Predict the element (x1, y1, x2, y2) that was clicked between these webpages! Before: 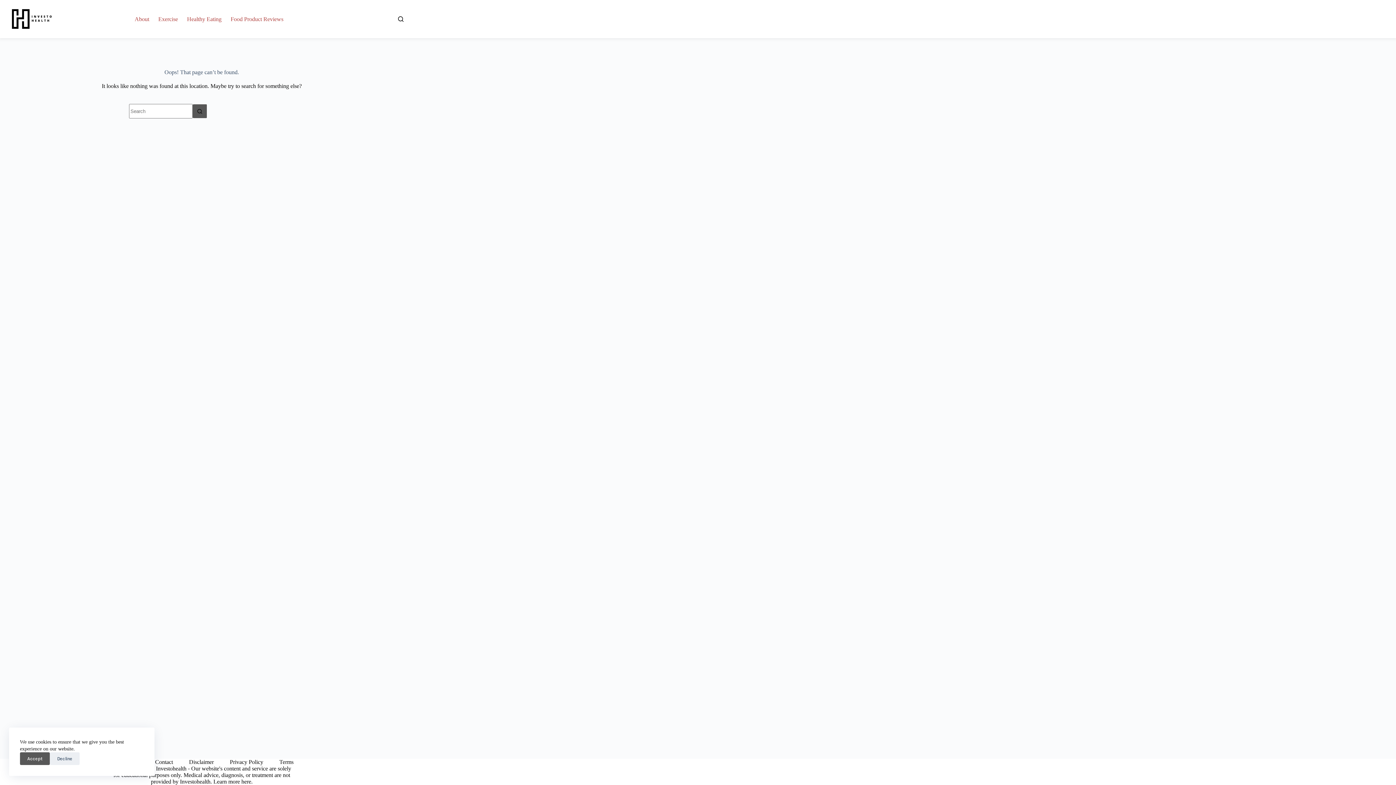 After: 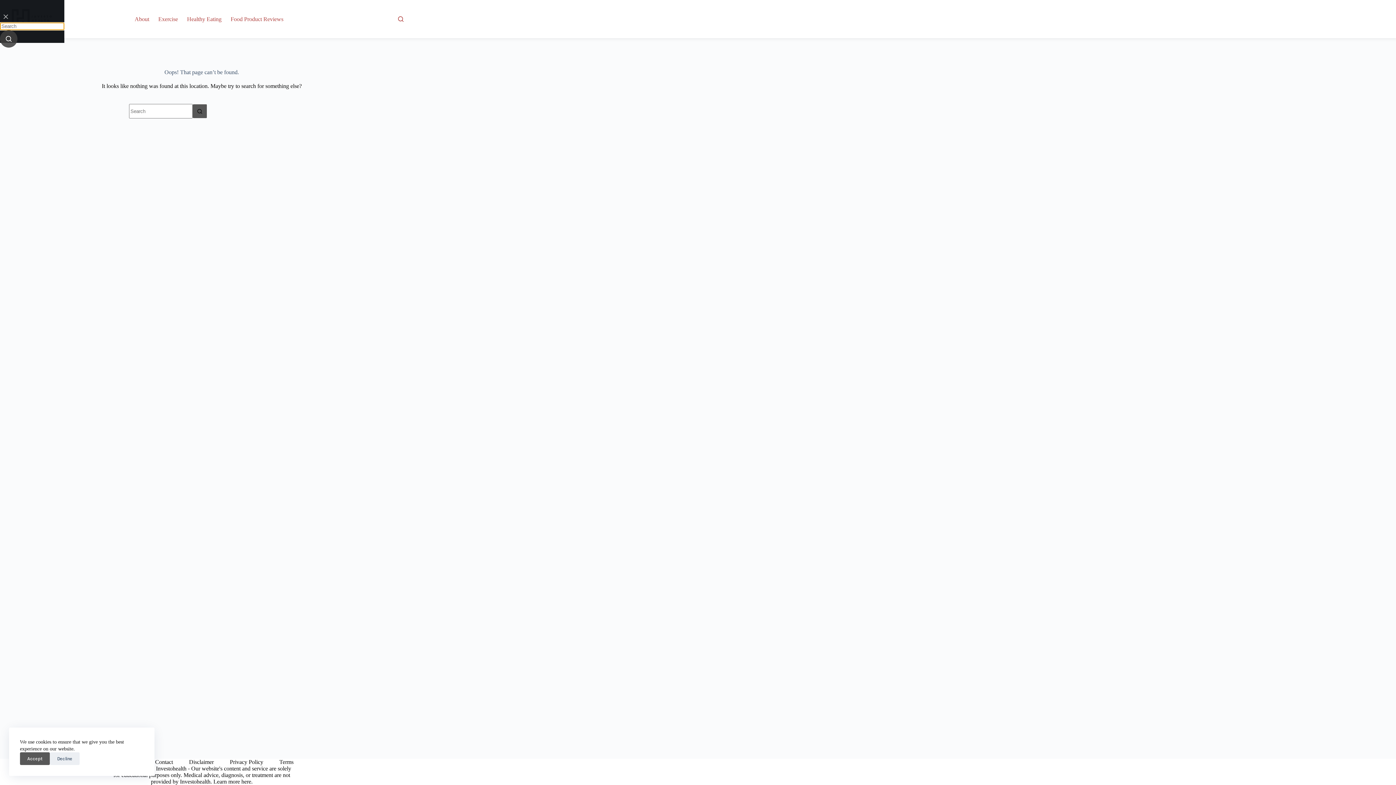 Action: bbox: (398, 16, 403, 21) label: Search